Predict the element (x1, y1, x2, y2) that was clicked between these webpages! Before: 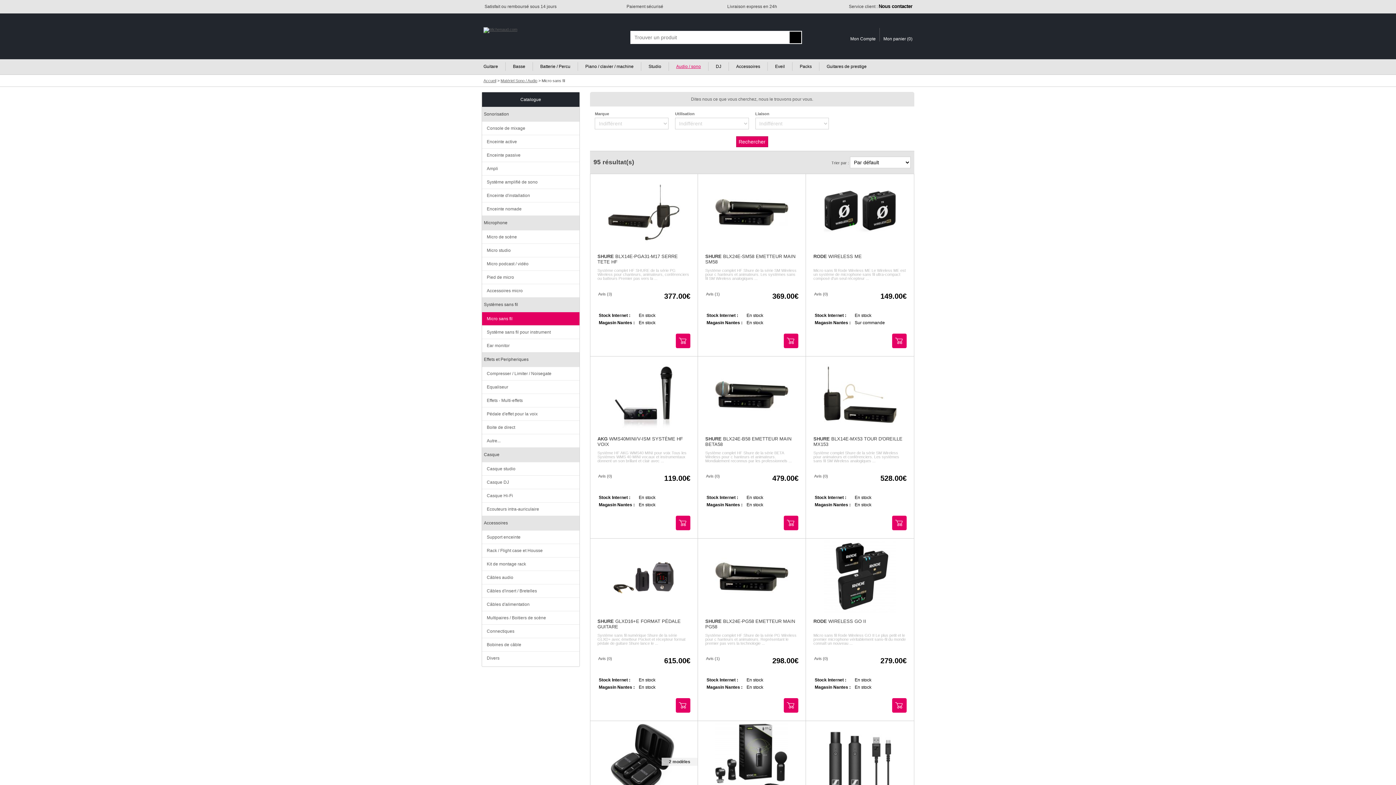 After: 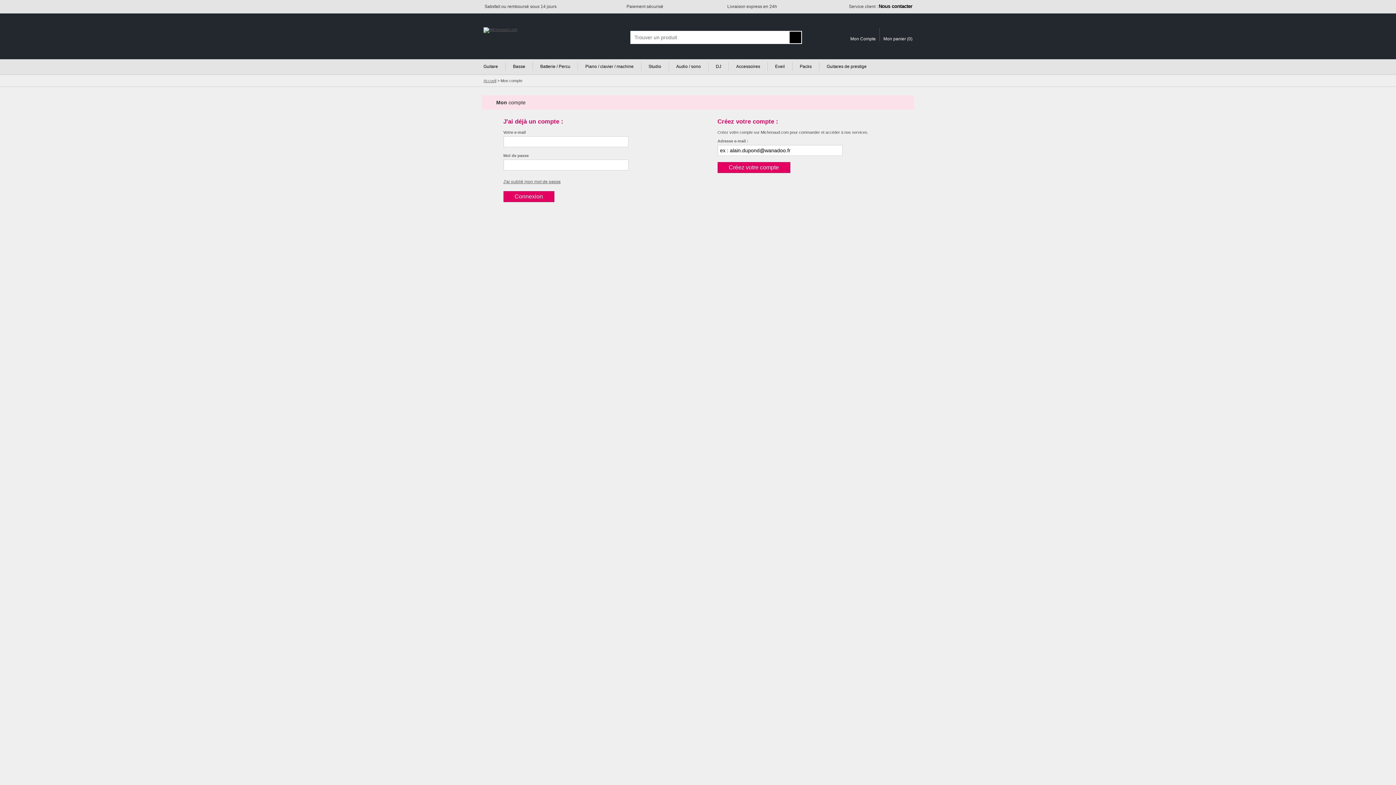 Action: bbox: (850, 28, 876, 41) label: Mon Compte